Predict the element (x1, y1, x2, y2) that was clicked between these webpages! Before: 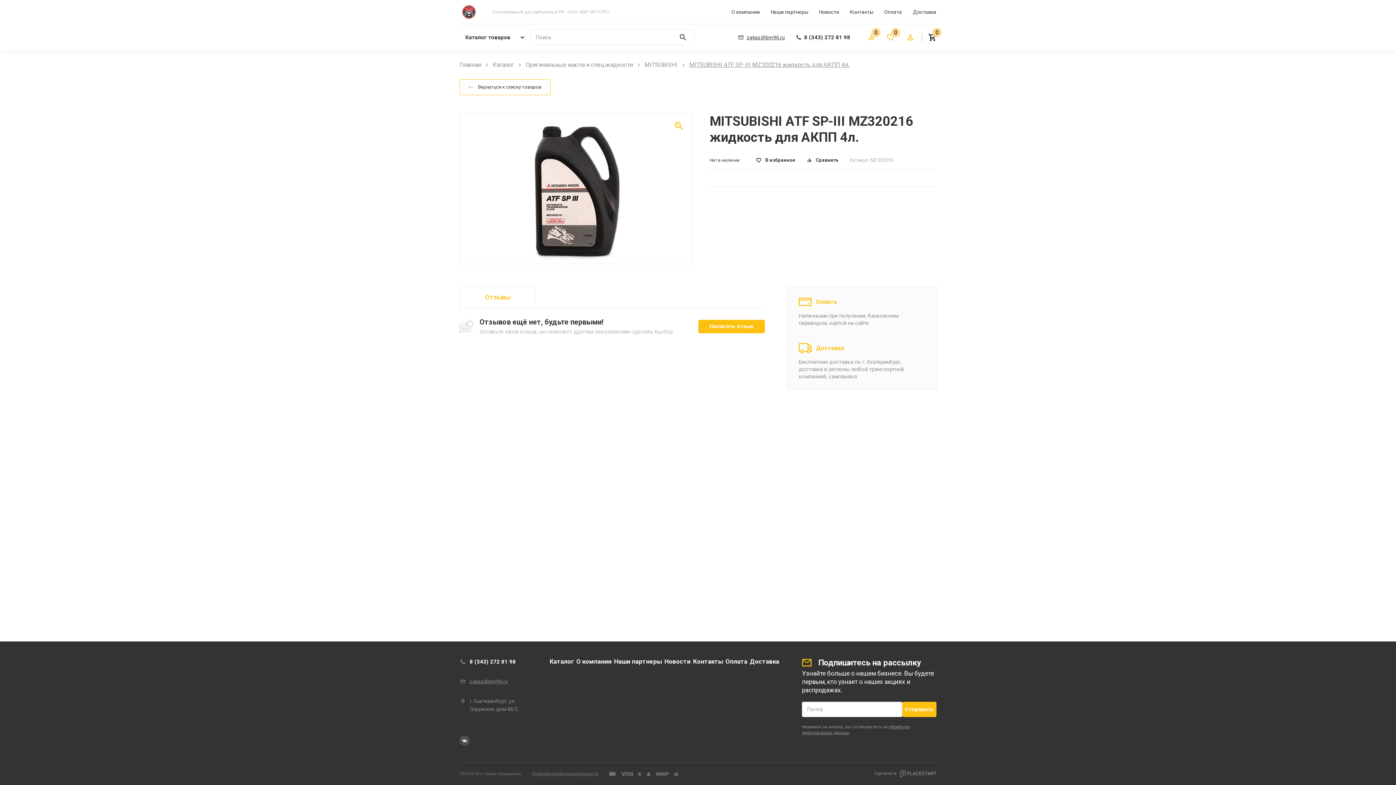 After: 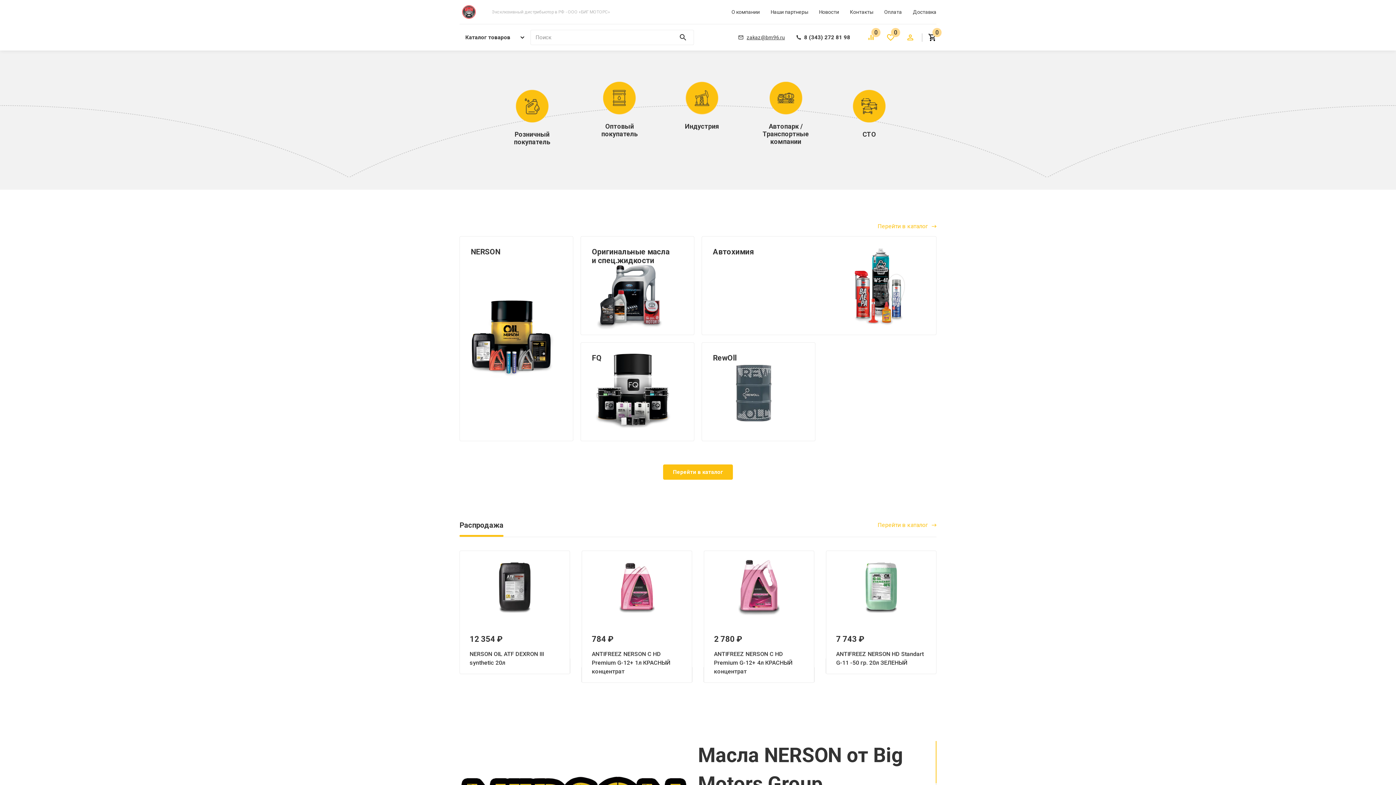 Action: bbox: (459, 61, 481, 68) label: Главная